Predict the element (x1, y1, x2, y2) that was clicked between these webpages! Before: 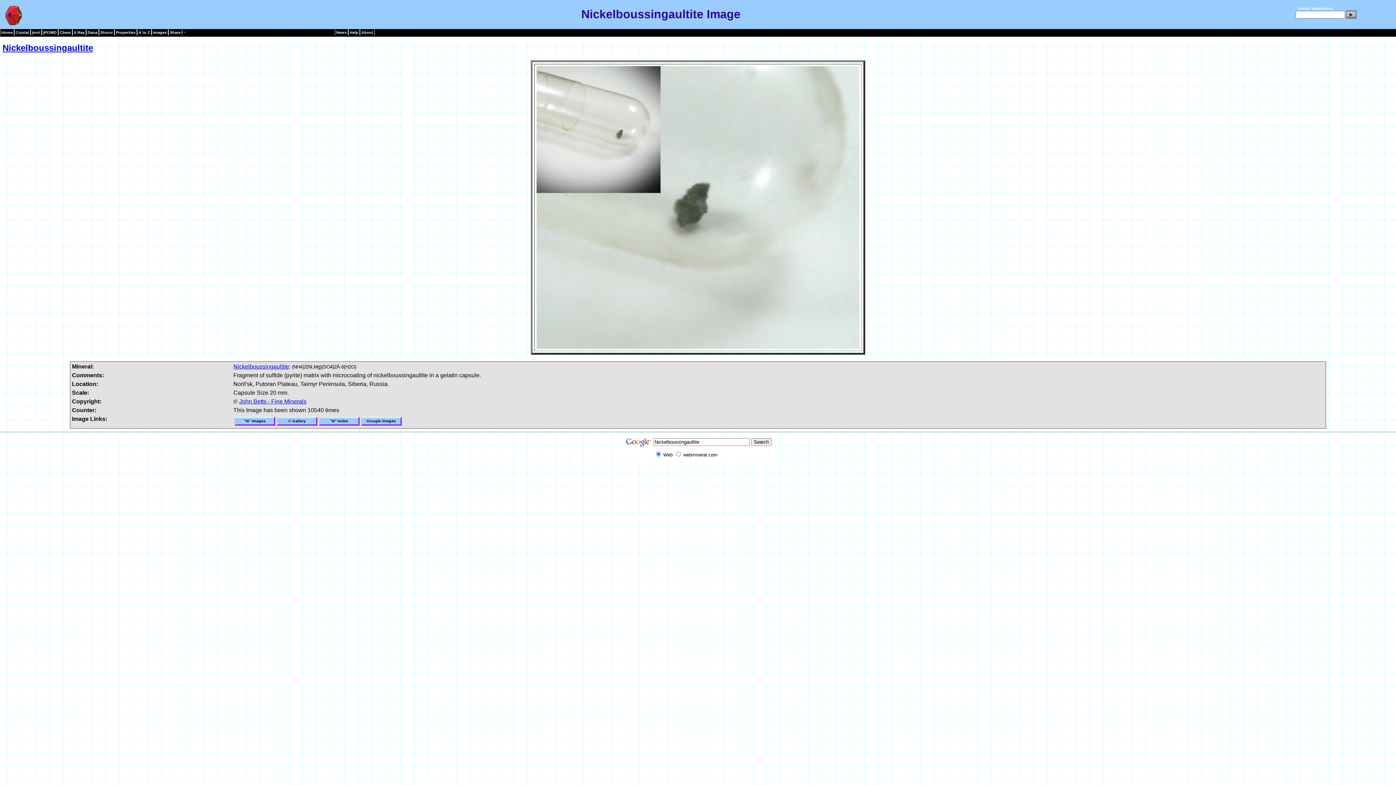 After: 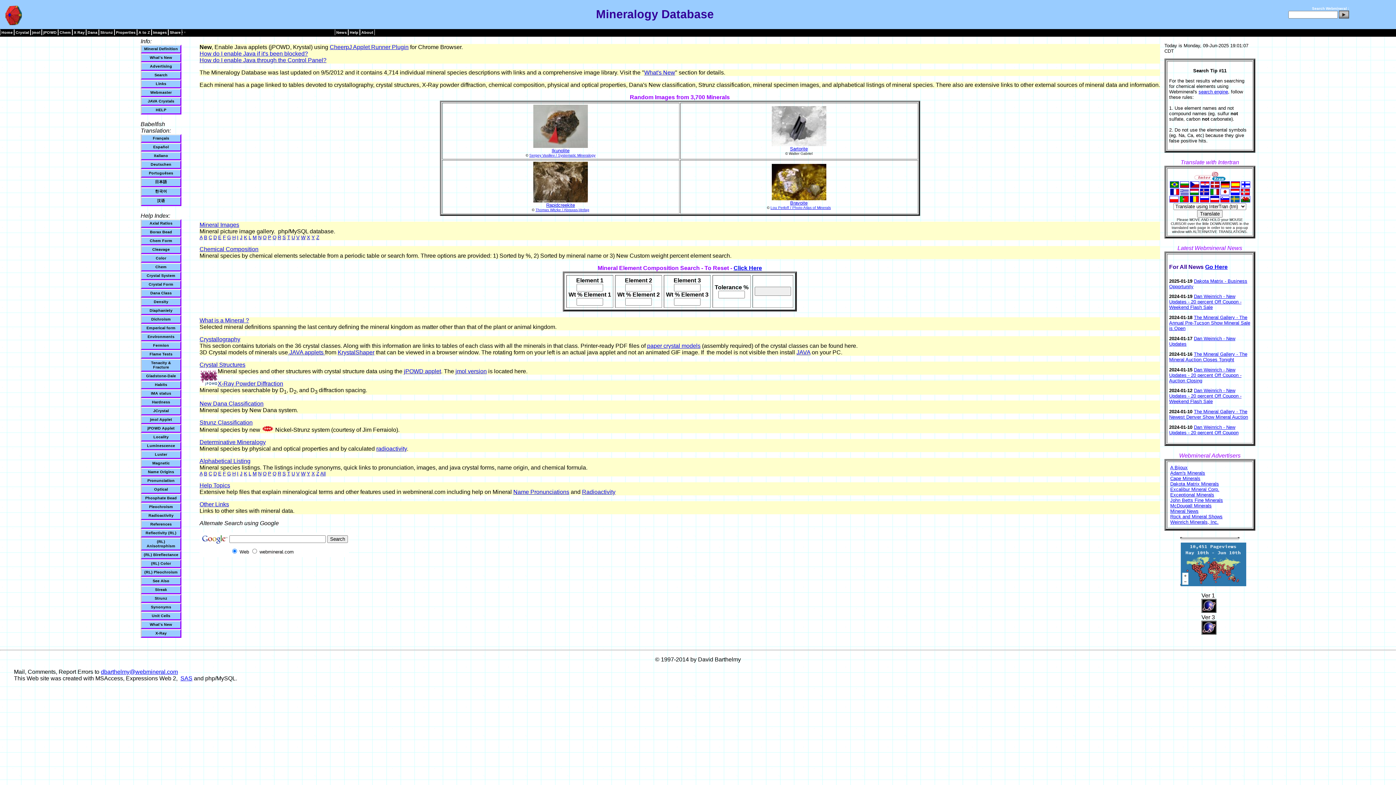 Action: bbox: (0, 29, 14, 35) label: Home